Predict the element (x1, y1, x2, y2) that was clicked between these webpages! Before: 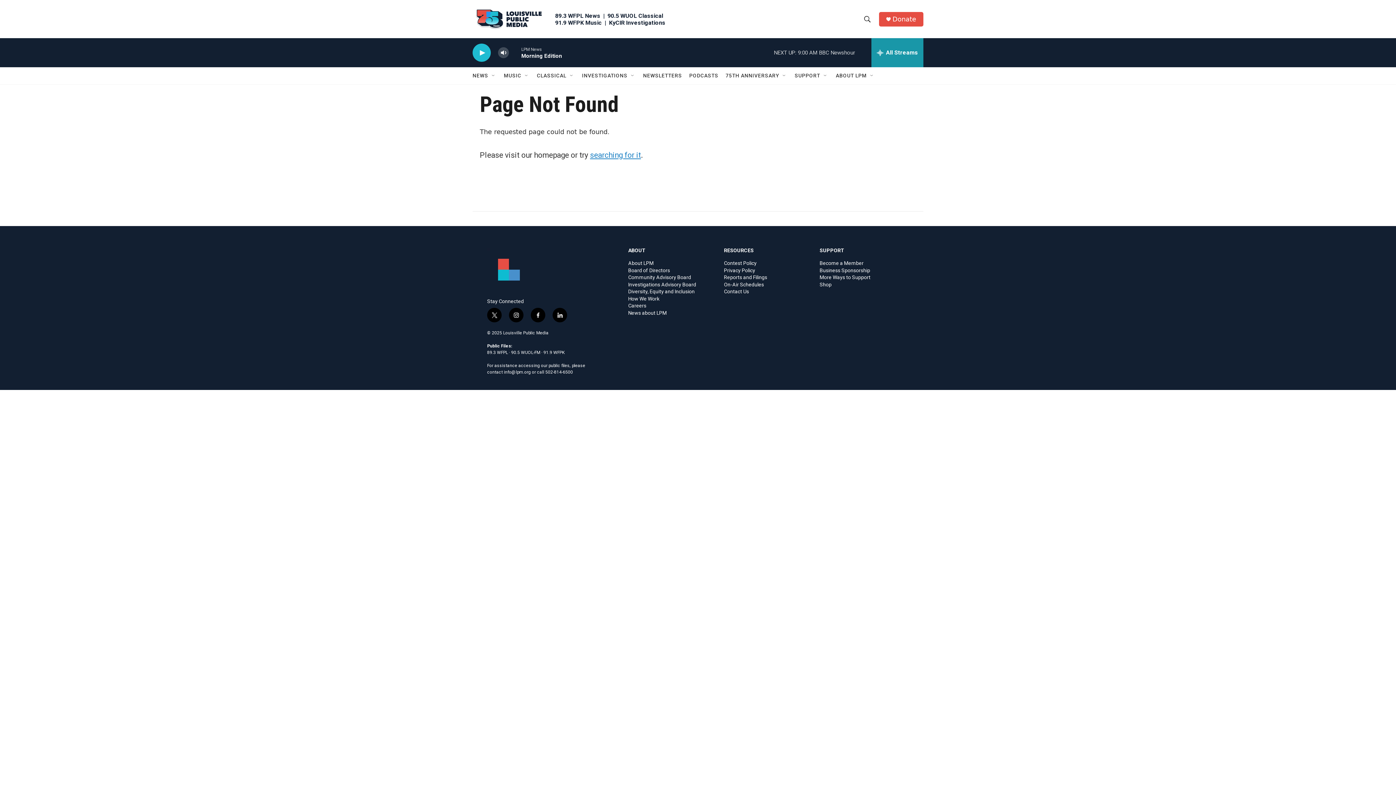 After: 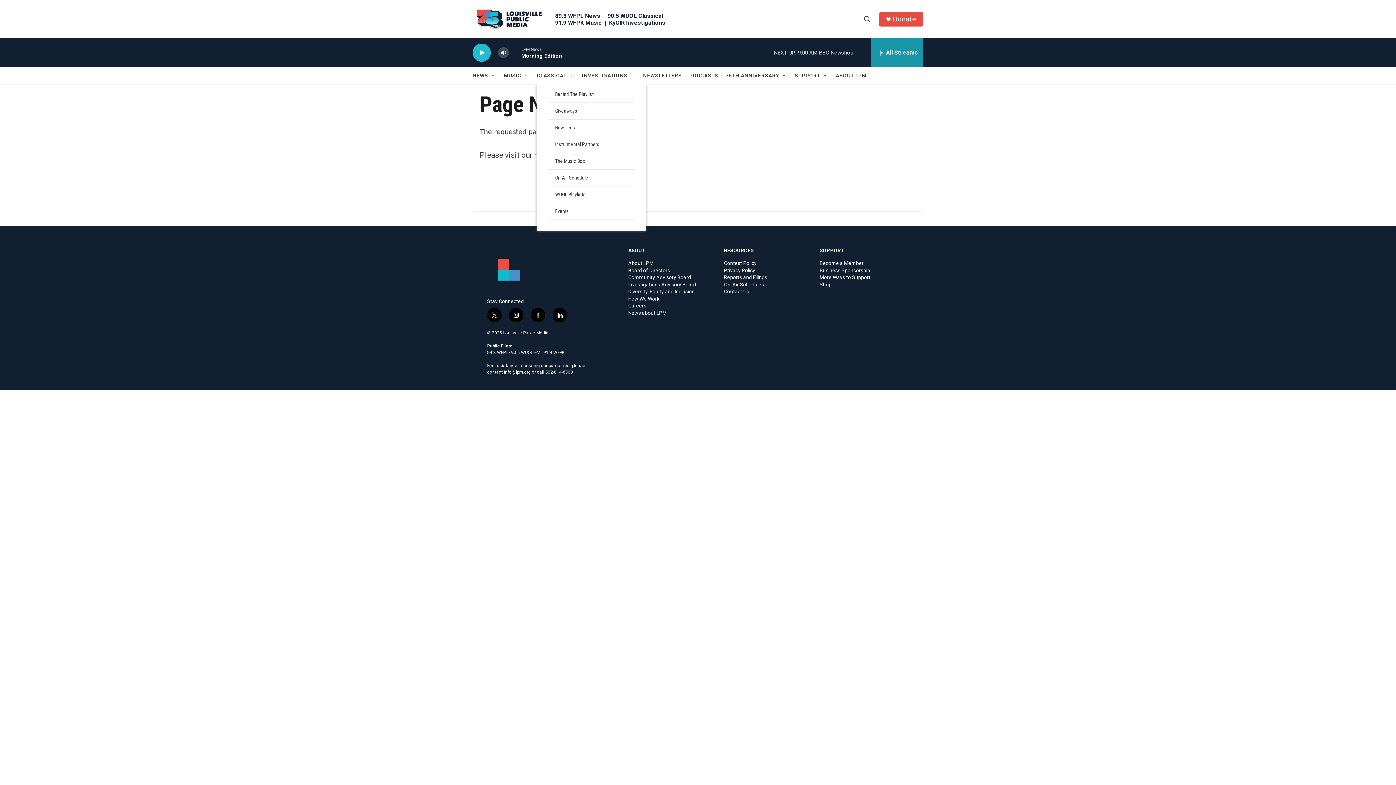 Action: bbox: (569, 72, 574, 78) label: Open Sub Navigation